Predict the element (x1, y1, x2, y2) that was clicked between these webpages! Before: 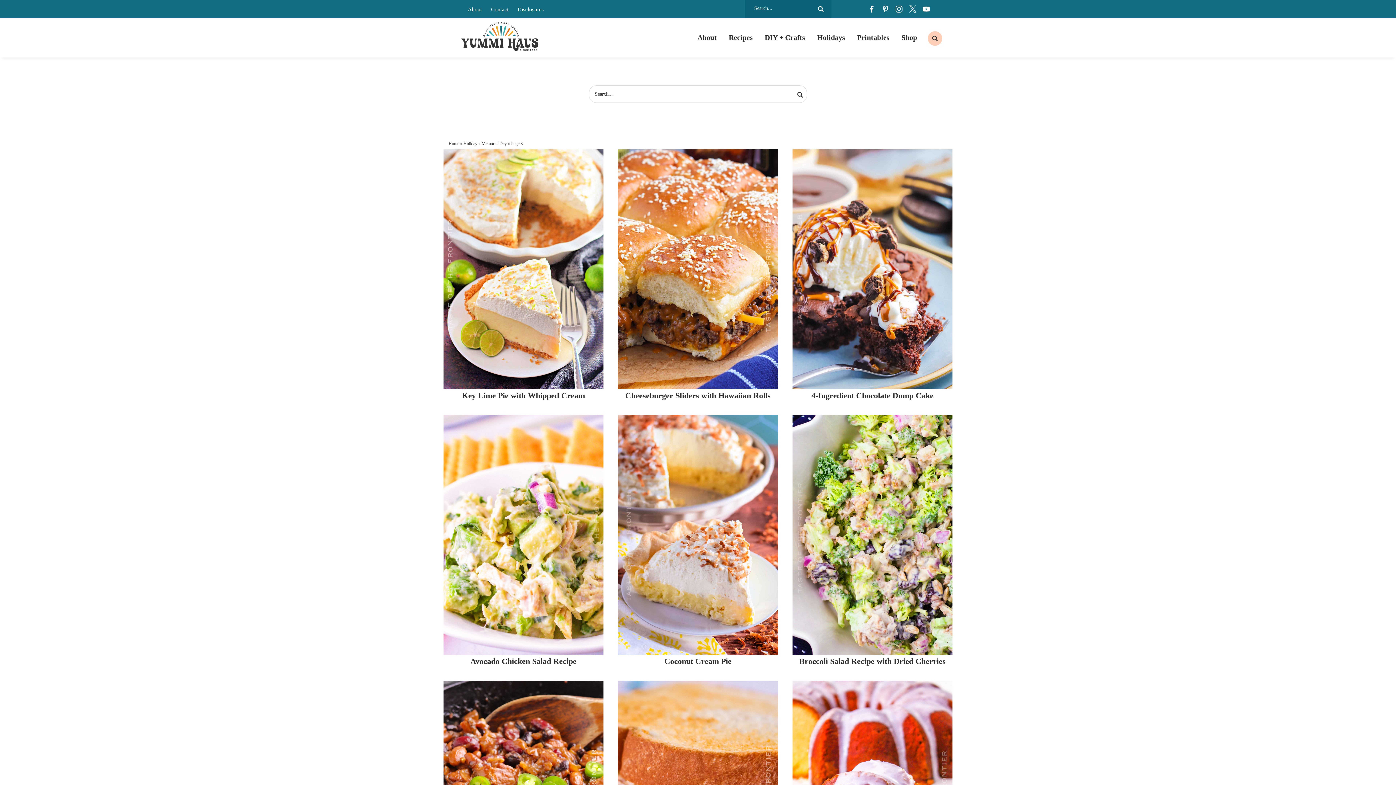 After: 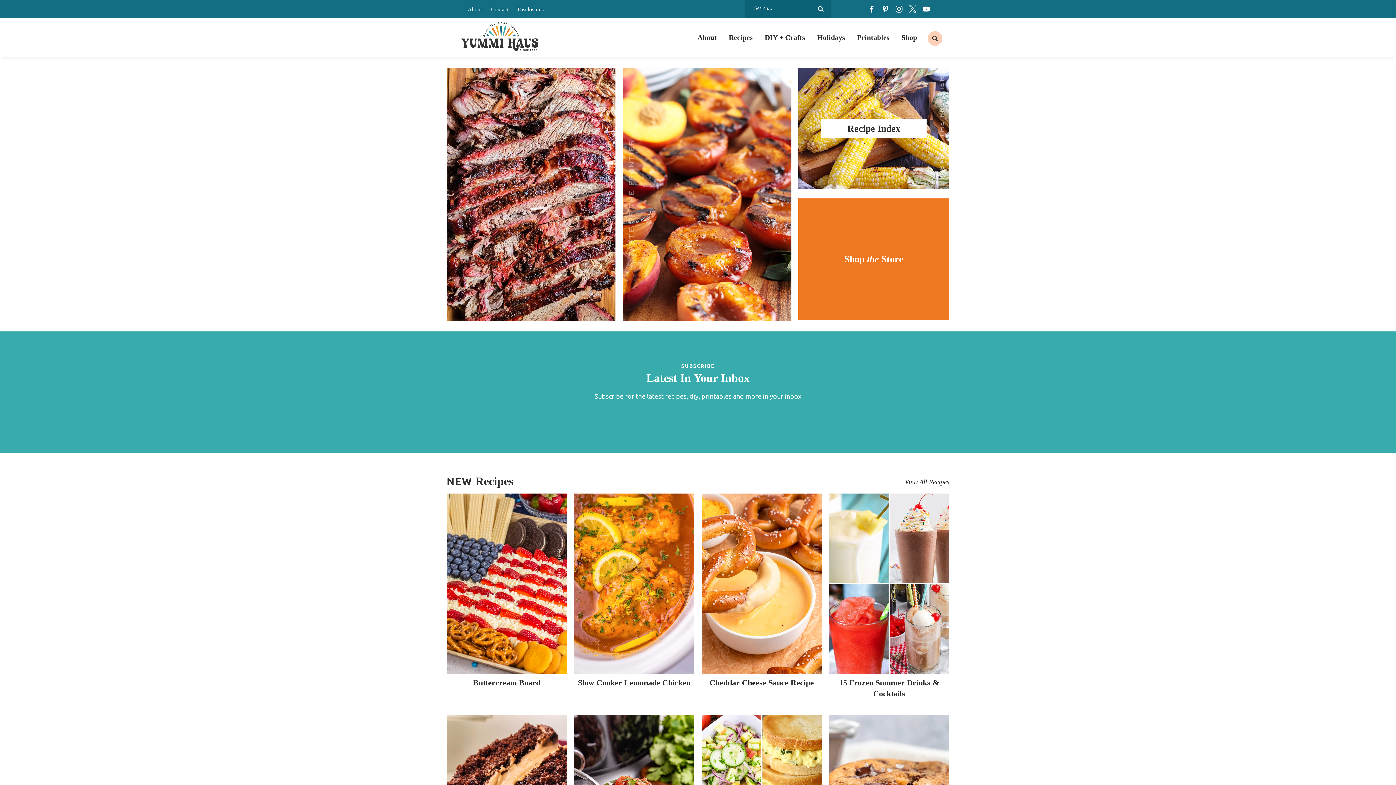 Action: label: Home bbox: (448, 140, 459, 146)